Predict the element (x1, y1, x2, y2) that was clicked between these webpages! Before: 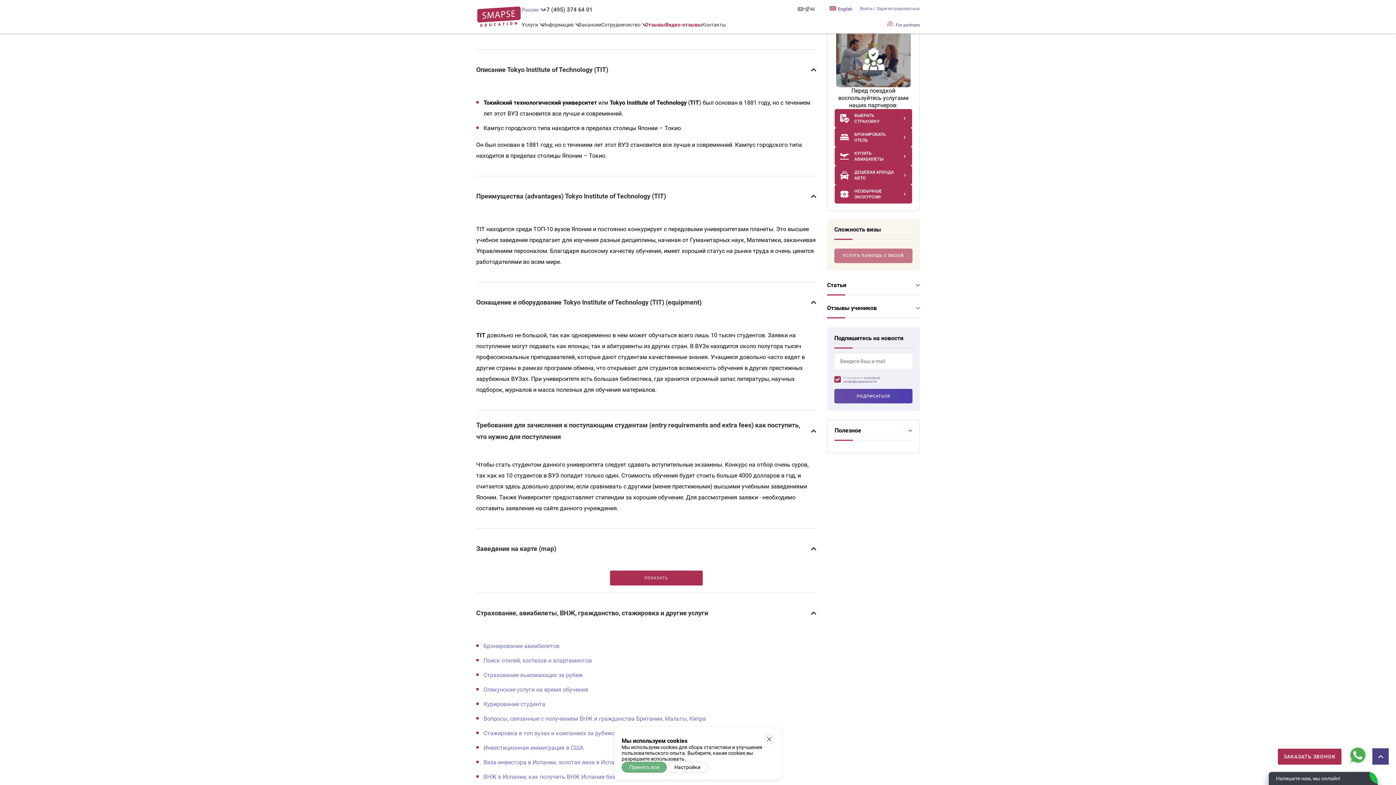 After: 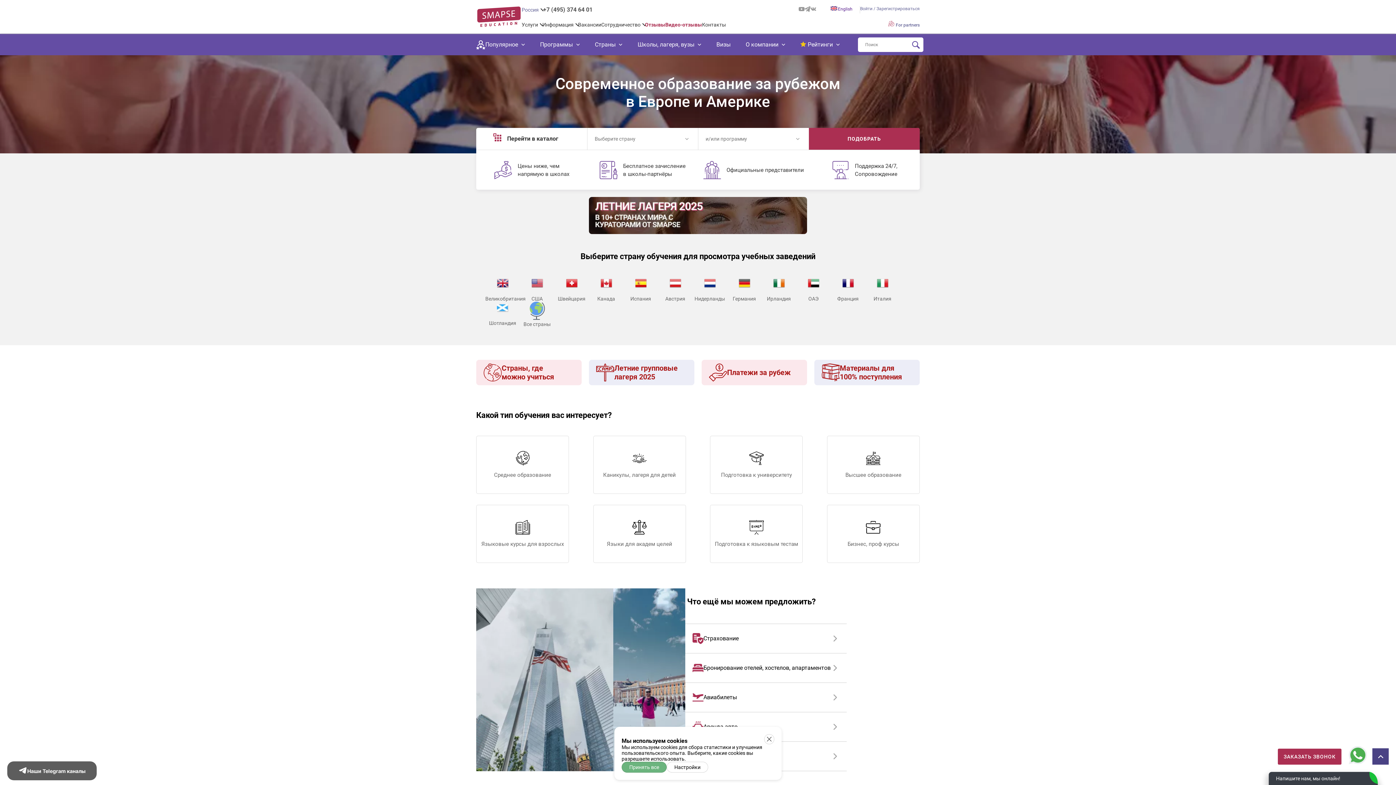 Action: bbox: (476, 0, 521, 33)